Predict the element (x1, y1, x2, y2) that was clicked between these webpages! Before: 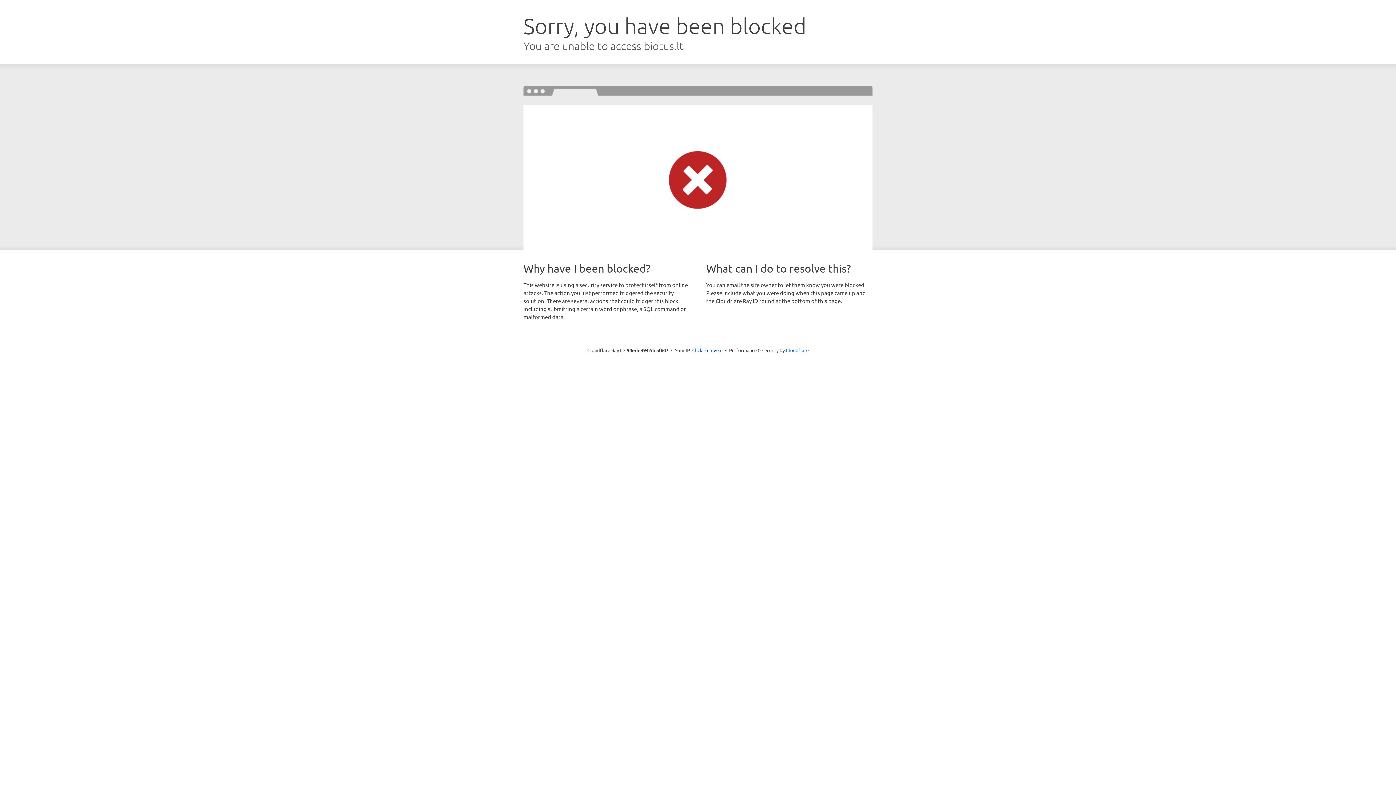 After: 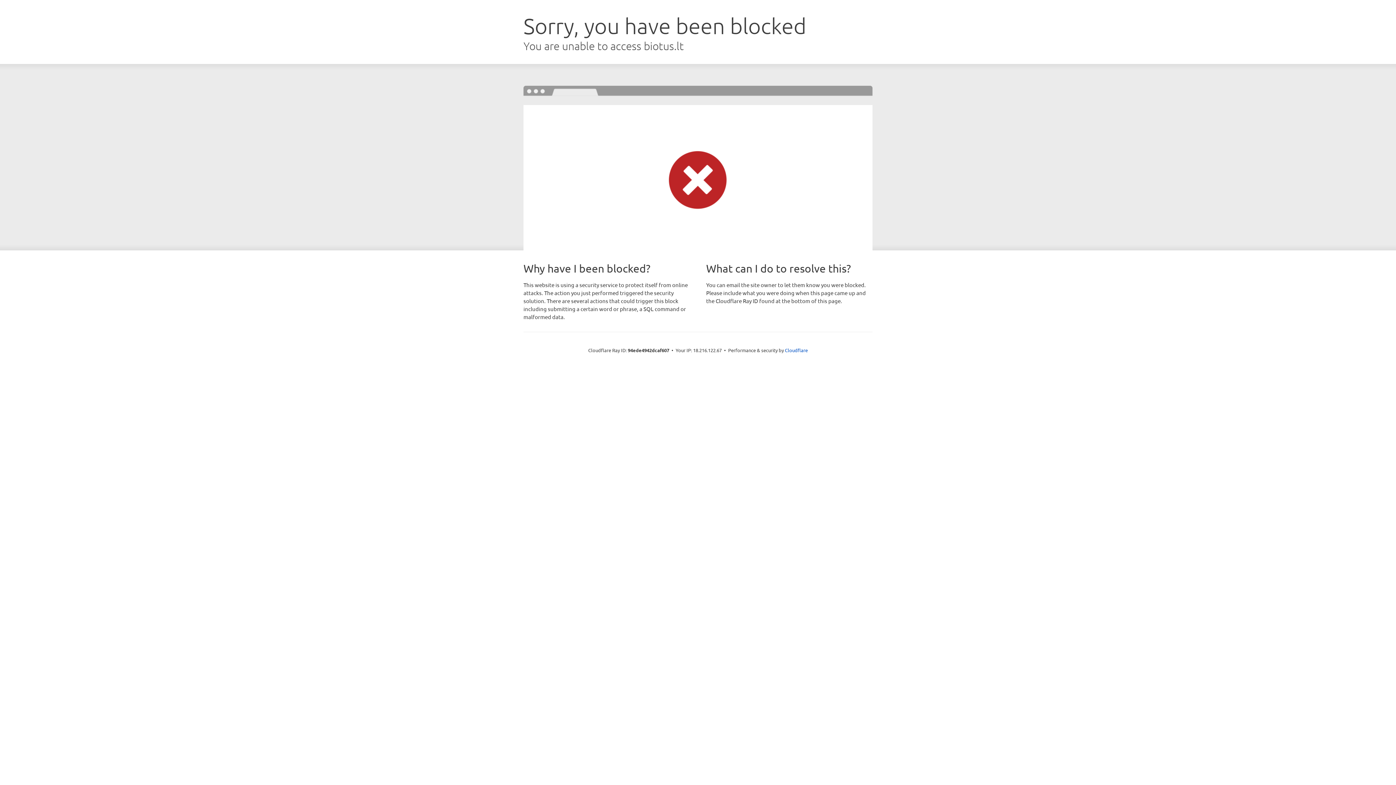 Action: label: Click to reveal bbox: (692, 346, 722, 353)